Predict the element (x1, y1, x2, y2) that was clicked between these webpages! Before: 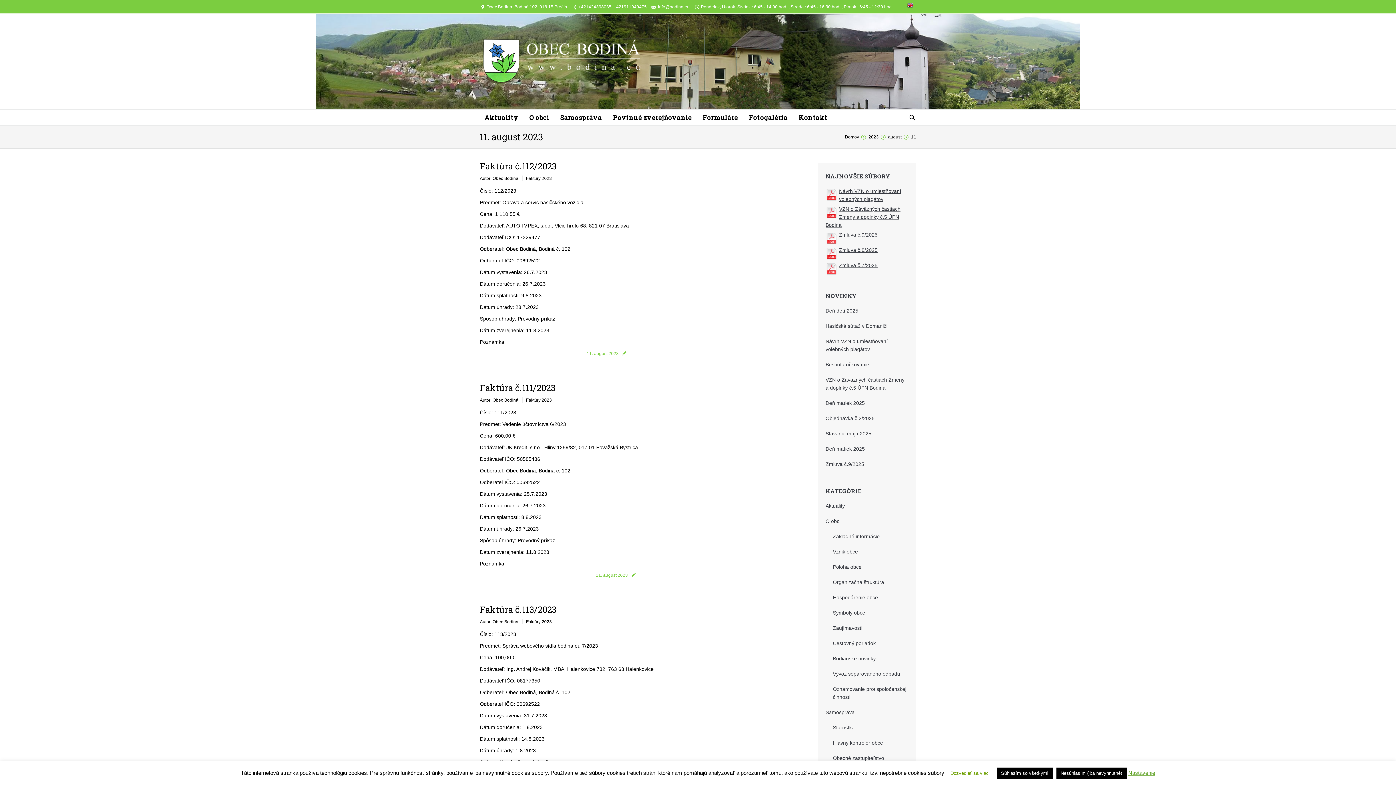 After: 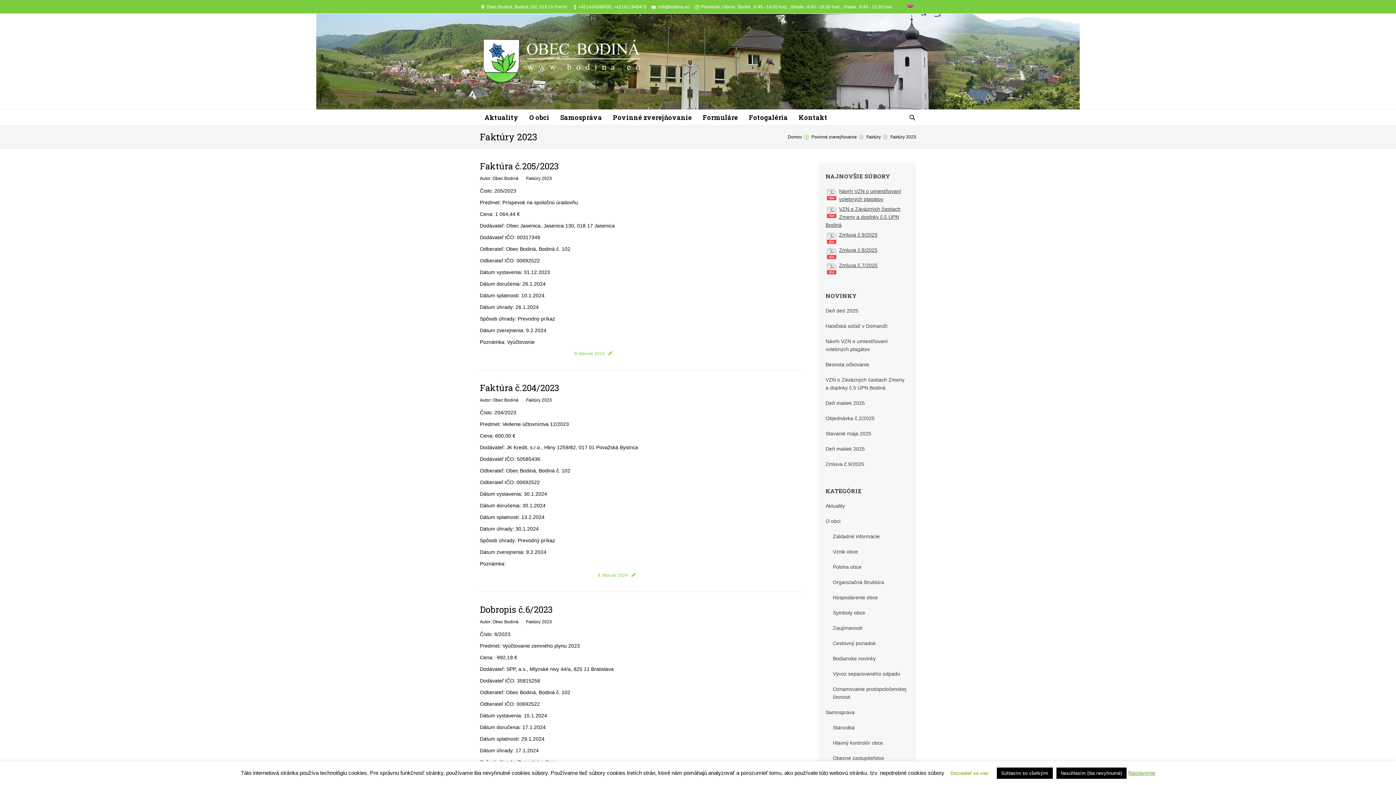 Action: bbox: (522, 618, 552, 626) label: Faktúry 2023